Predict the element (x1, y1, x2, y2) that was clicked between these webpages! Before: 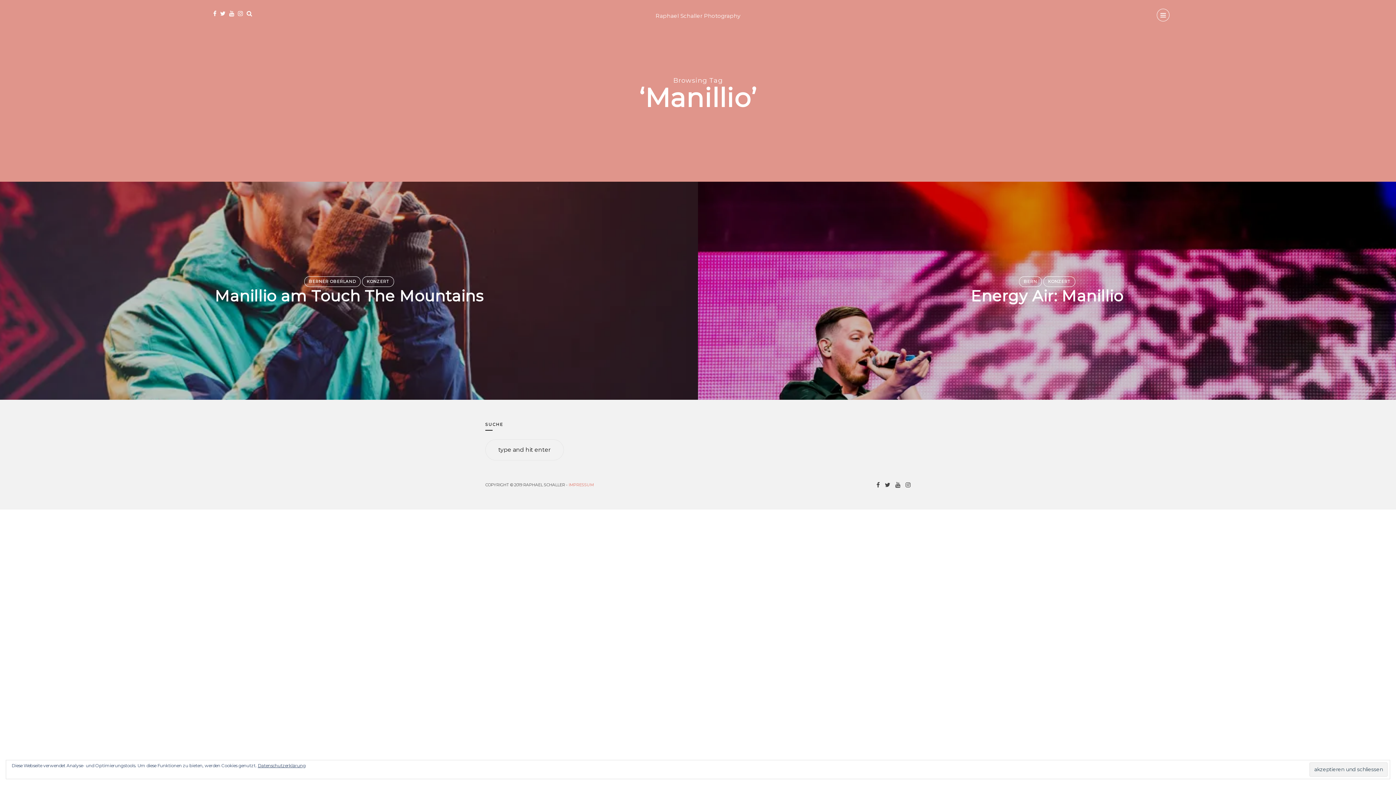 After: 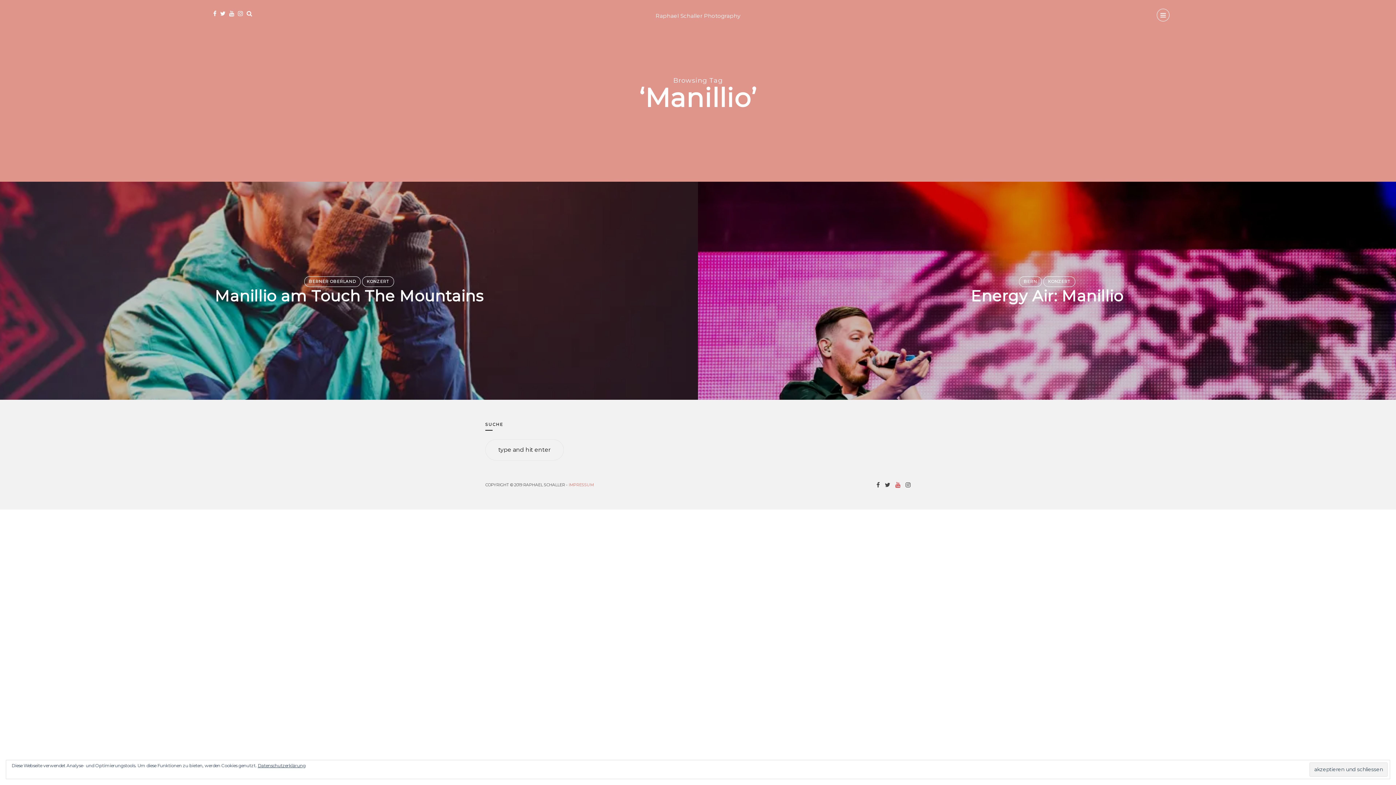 Action: bbox: (895, 481, 900, 488)